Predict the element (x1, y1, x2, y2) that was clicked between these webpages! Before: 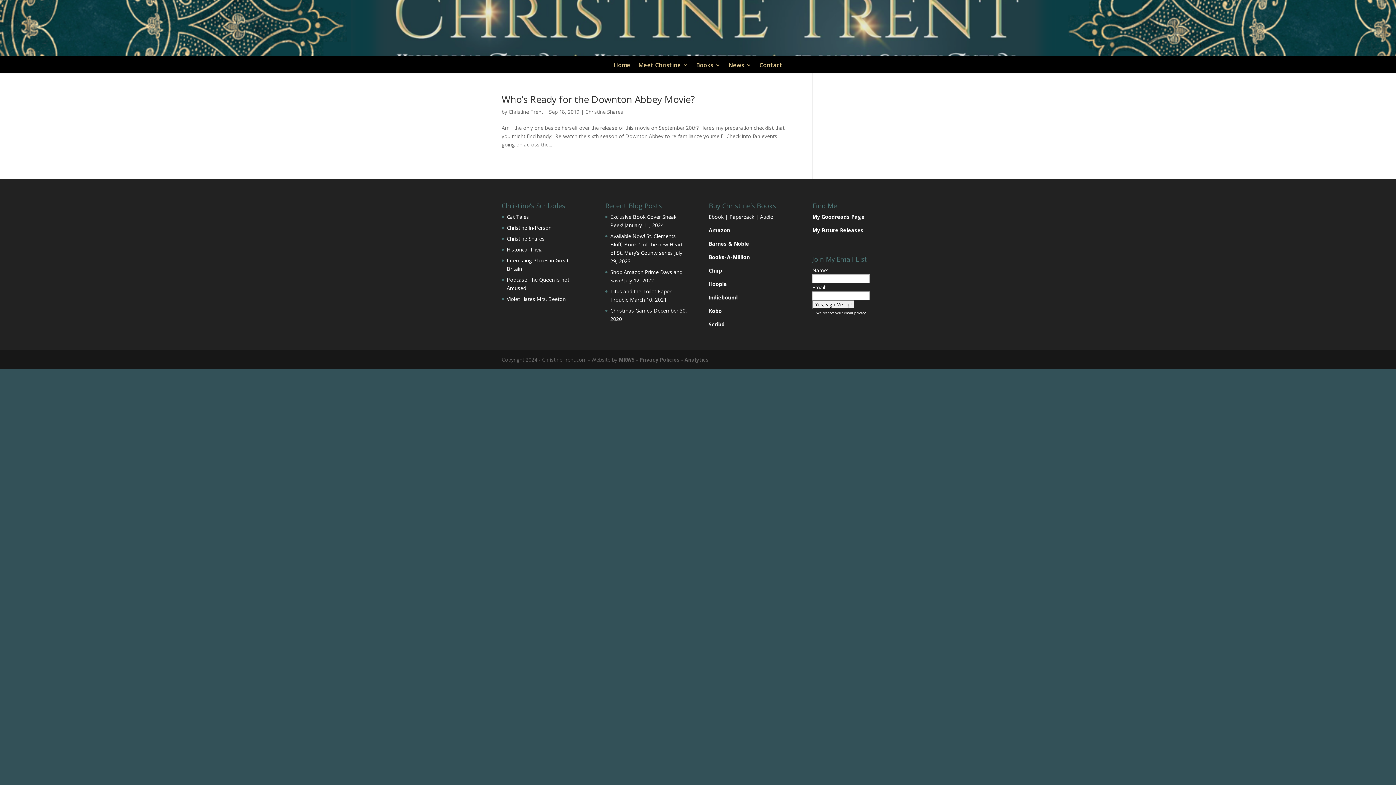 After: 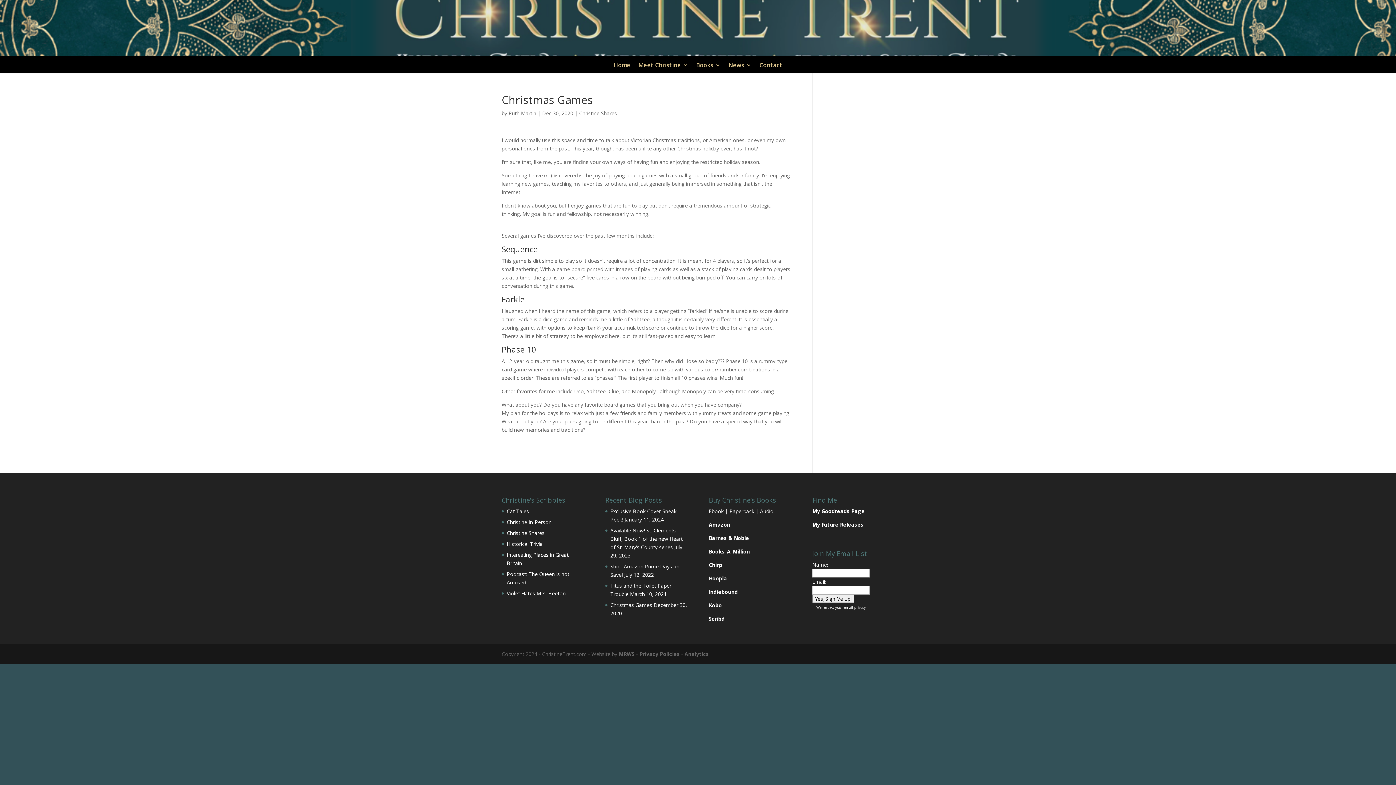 Action: label: Christmas Games bbox: (610, 307, 652, 314)